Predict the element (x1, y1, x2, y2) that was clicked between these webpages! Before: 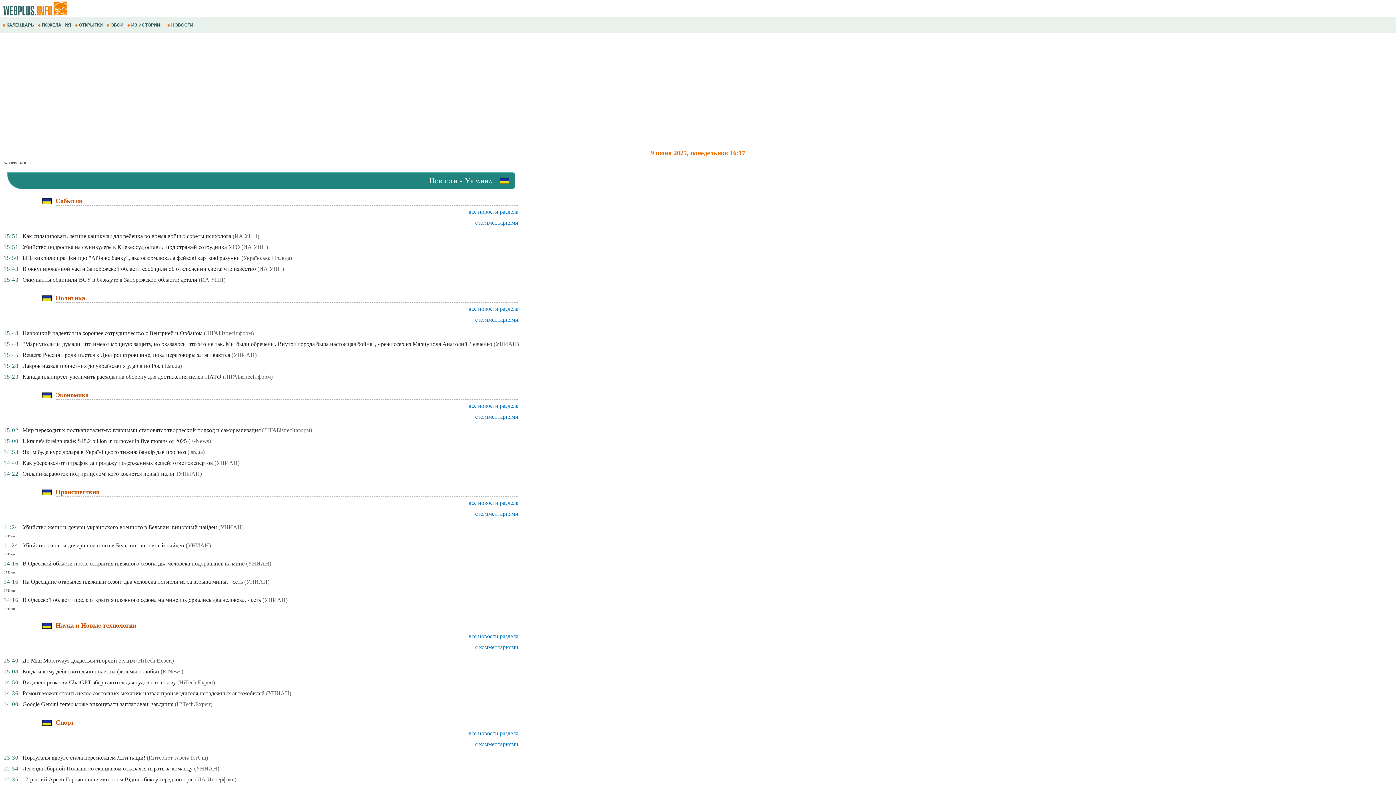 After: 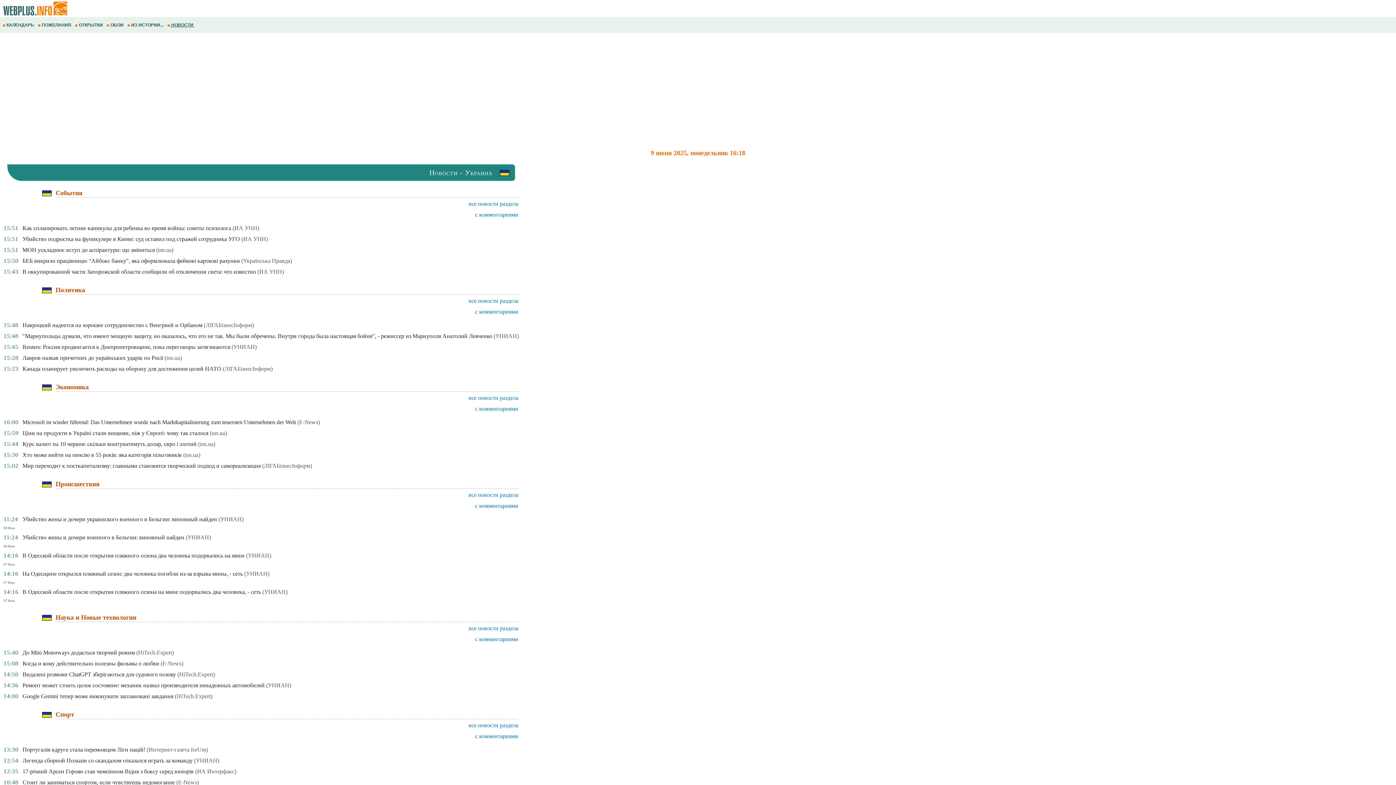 Action: label:  НОВОСТИ  bbox: (167, 18, 194, 31)